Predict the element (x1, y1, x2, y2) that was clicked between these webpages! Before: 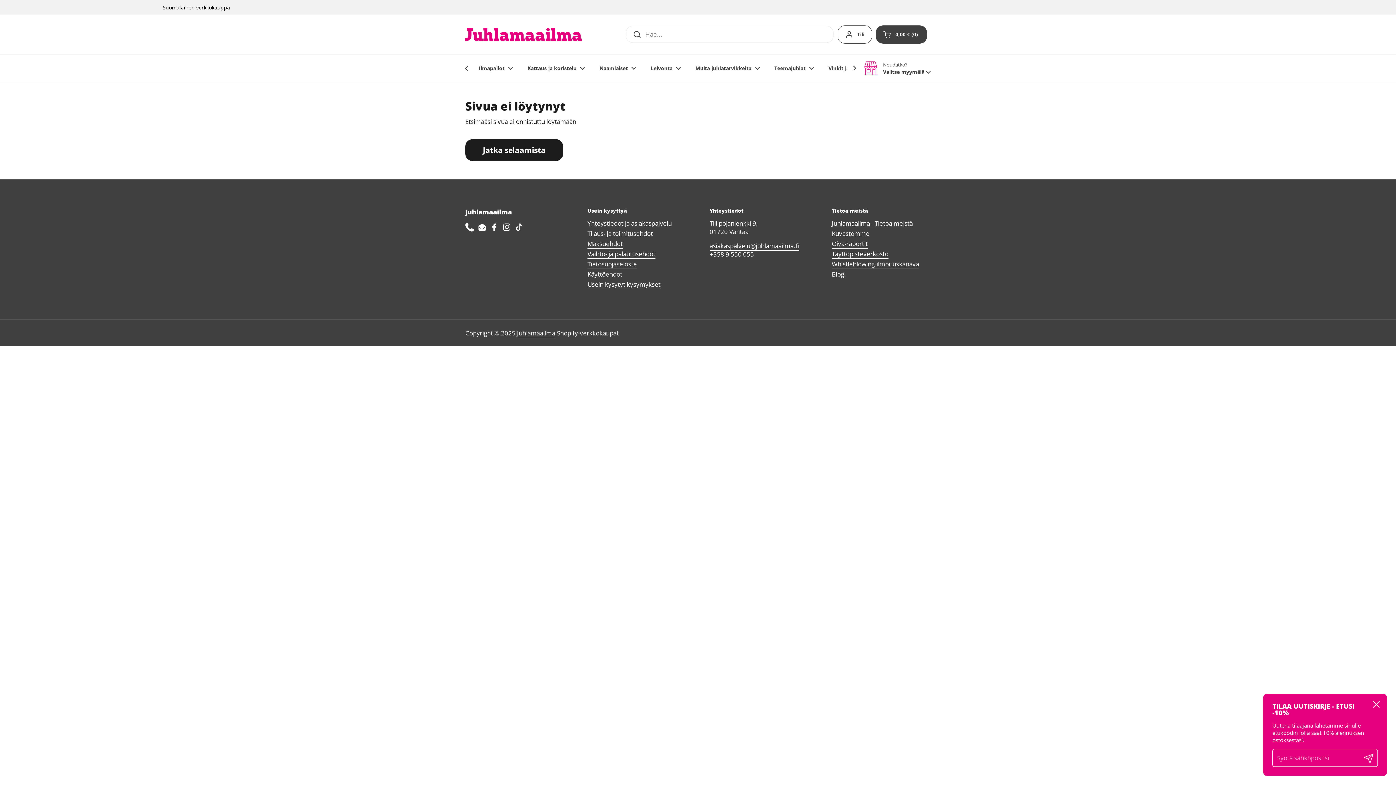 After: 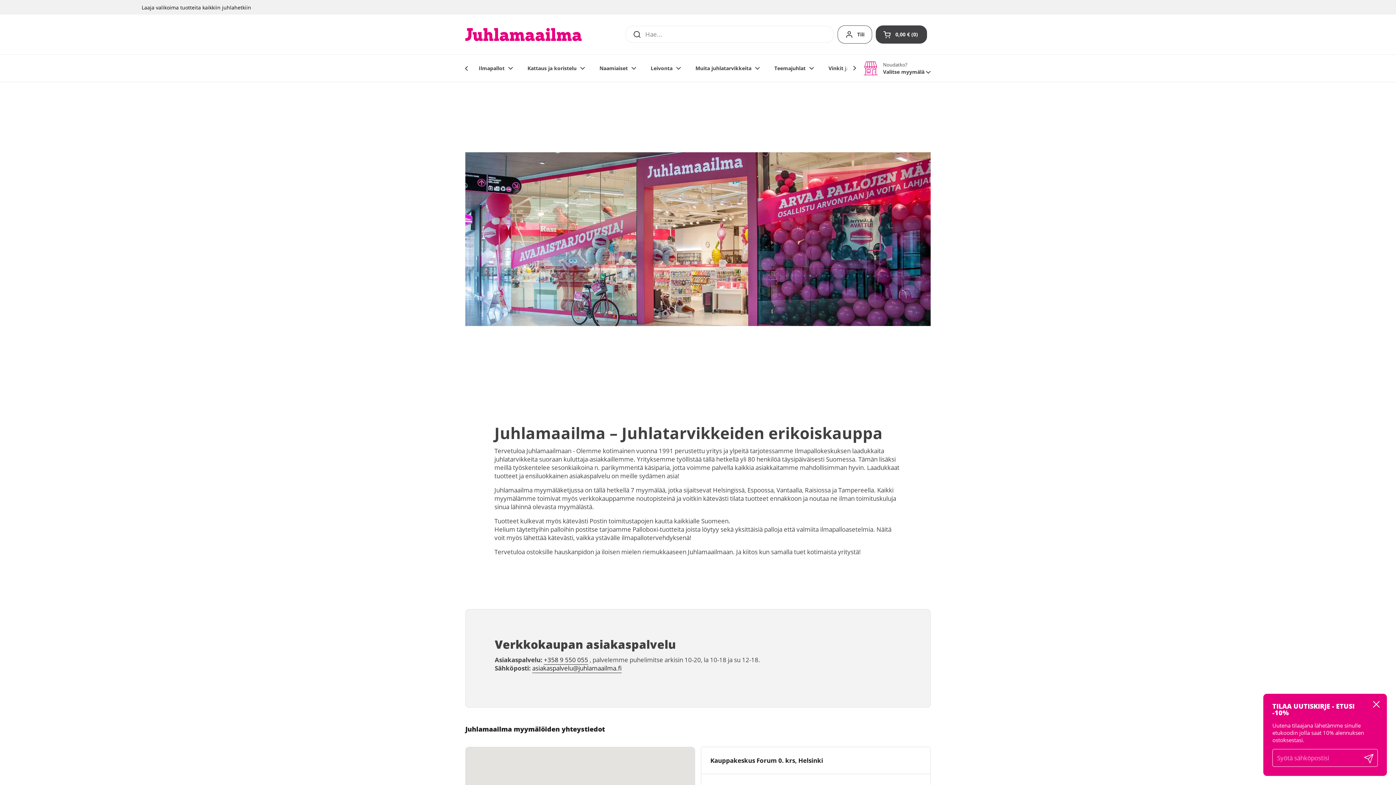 Action: bbox: (832, 219, 913, 228) label: Juhlamaailma - Tietoa meistä